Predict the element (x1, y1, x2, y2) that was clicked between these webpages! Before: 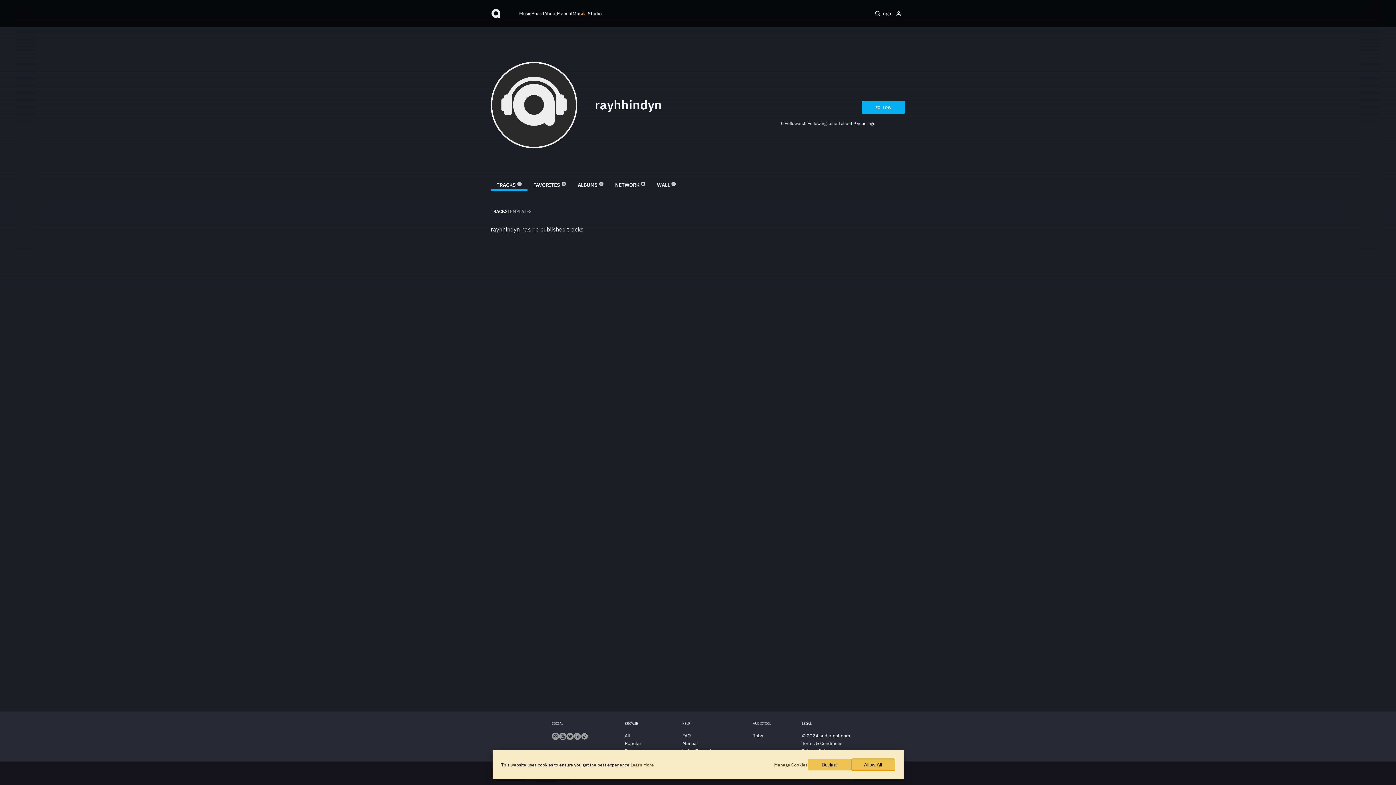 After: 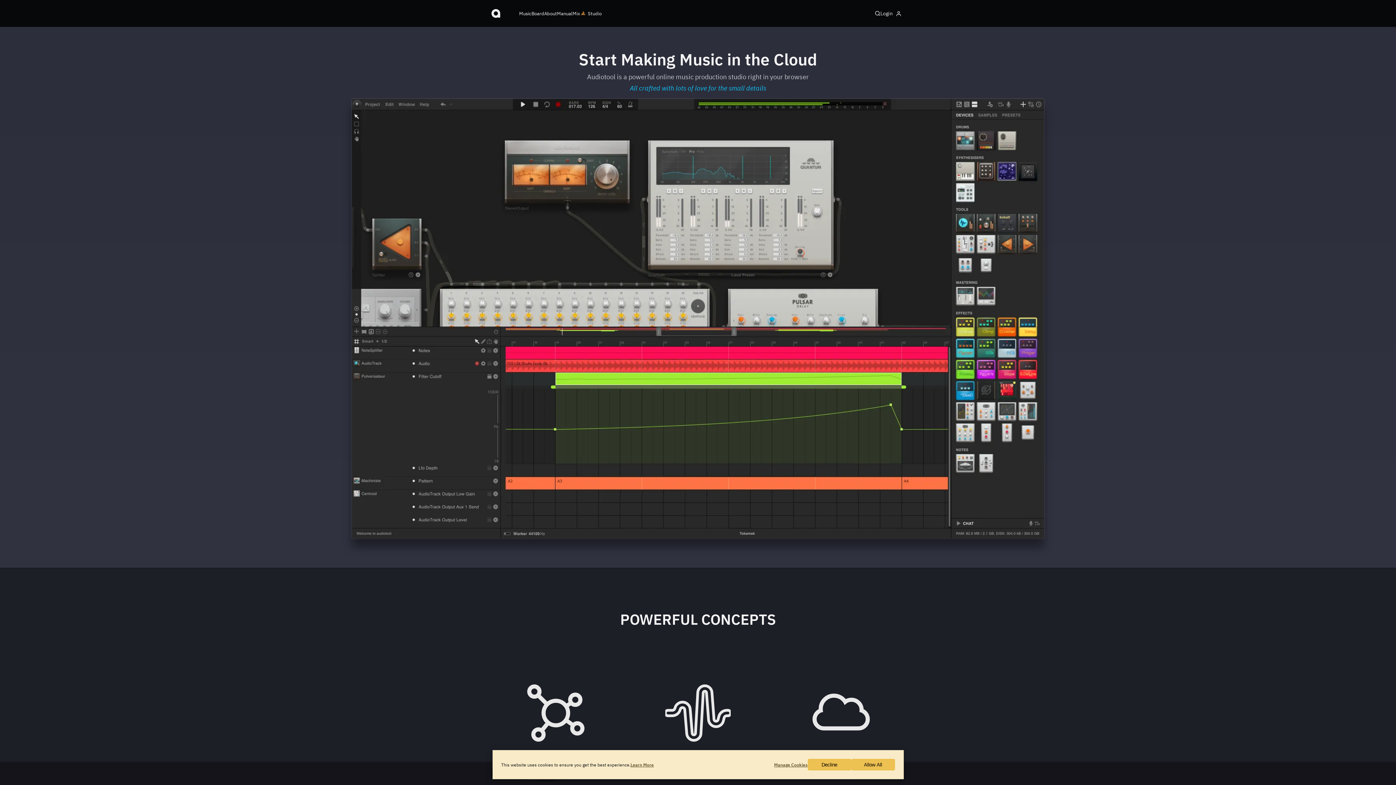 Action: bbox: (544, 10, 557, 16) label: About